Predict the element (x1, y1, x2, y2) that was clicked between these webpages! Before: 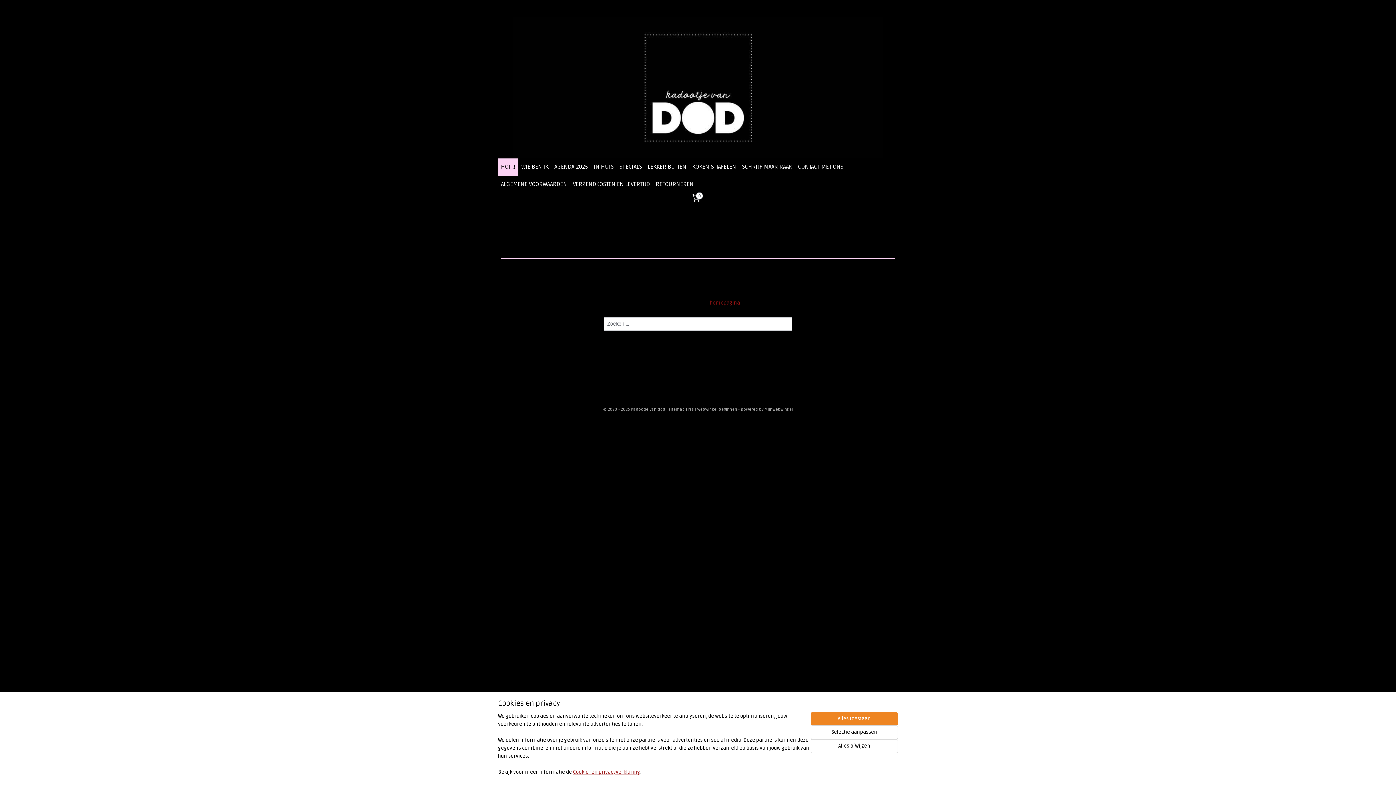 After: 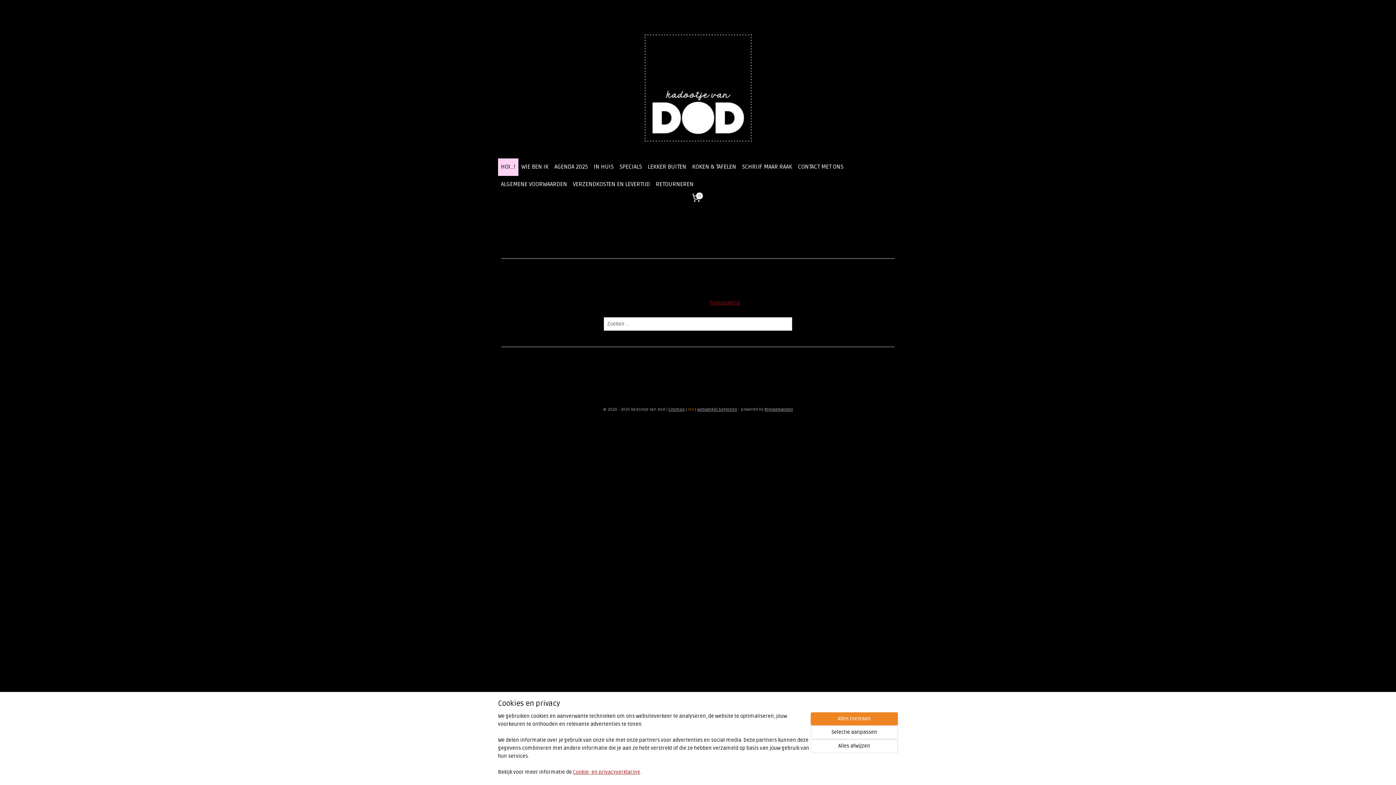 Action: label: rss bbox: (688, 407, 694, 411)